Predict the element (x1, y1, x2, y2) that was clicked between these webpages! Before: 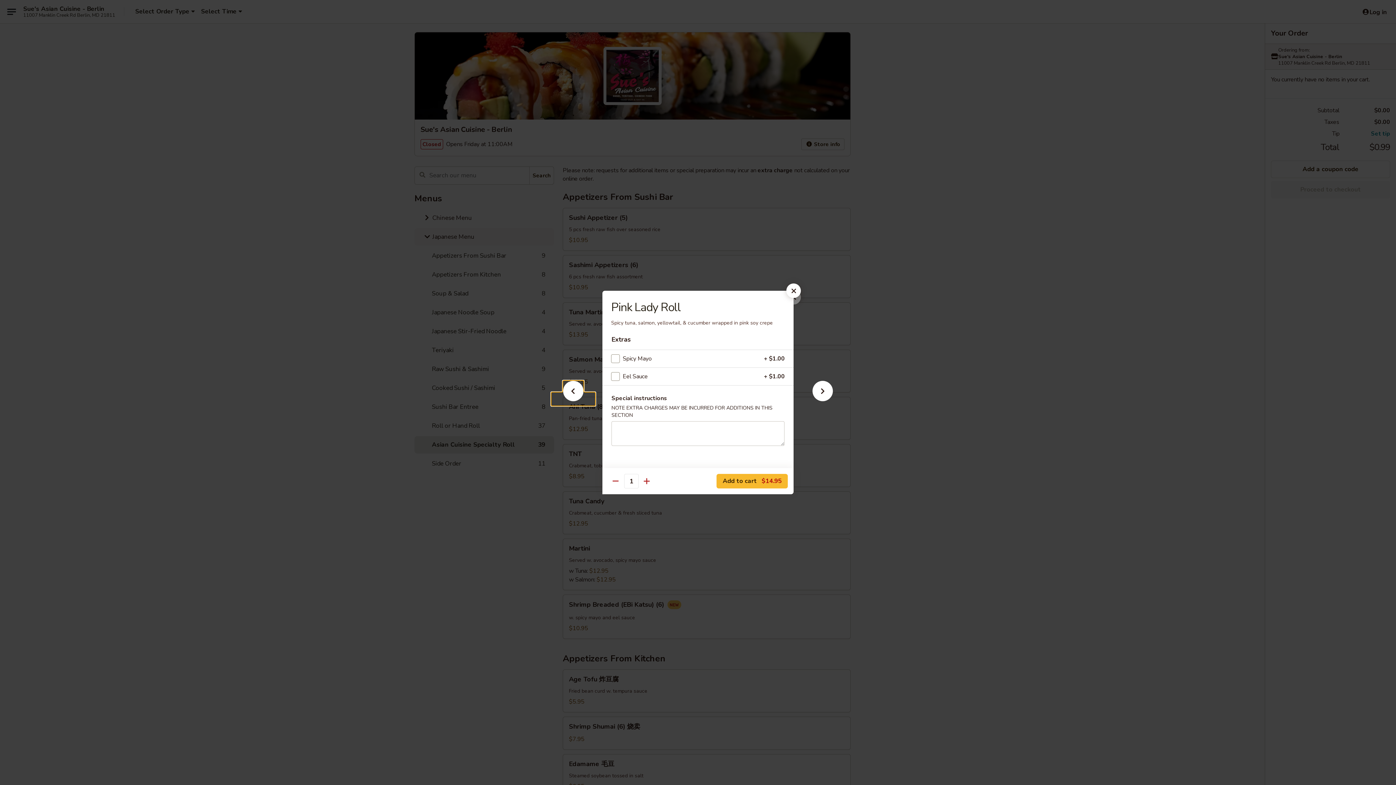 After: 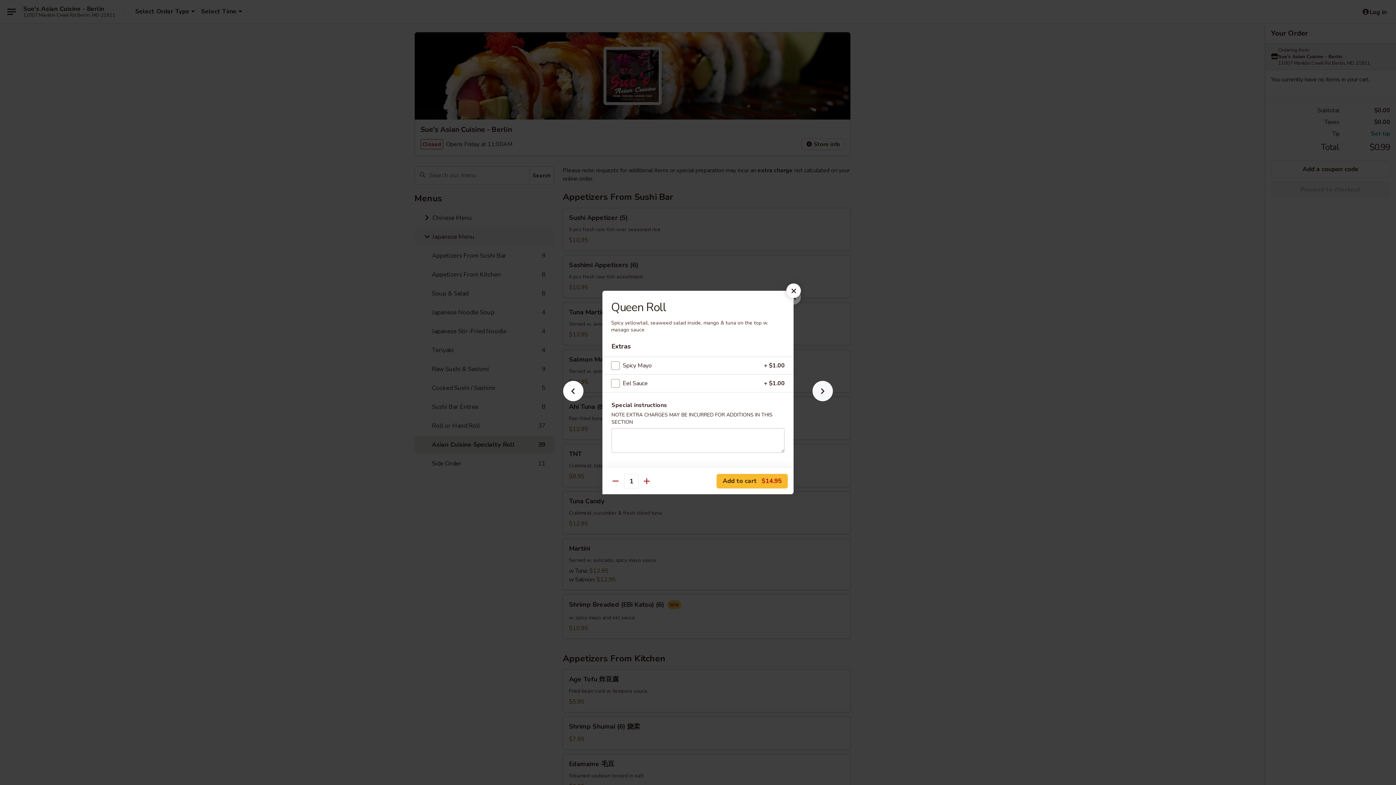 Action: bbox: (801, 392, 844, 405)